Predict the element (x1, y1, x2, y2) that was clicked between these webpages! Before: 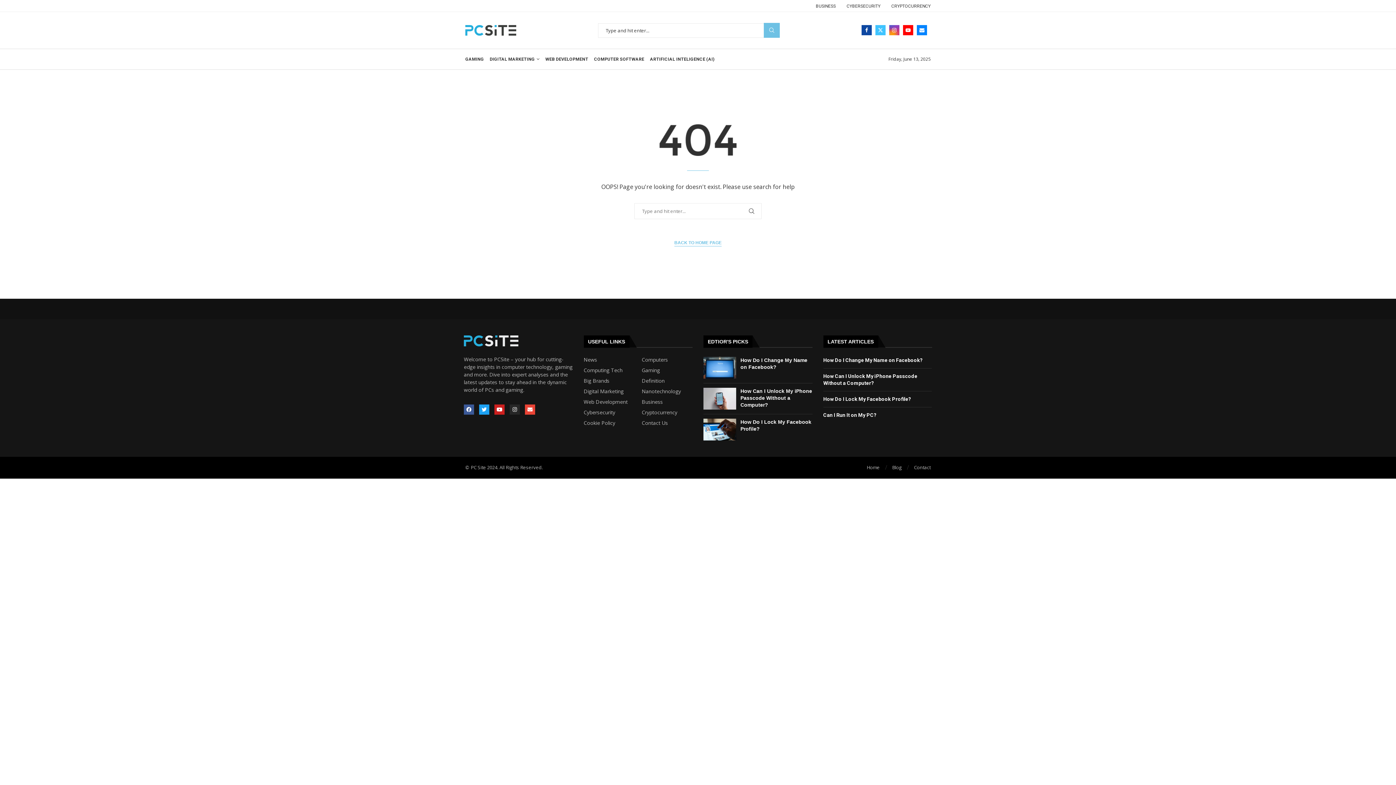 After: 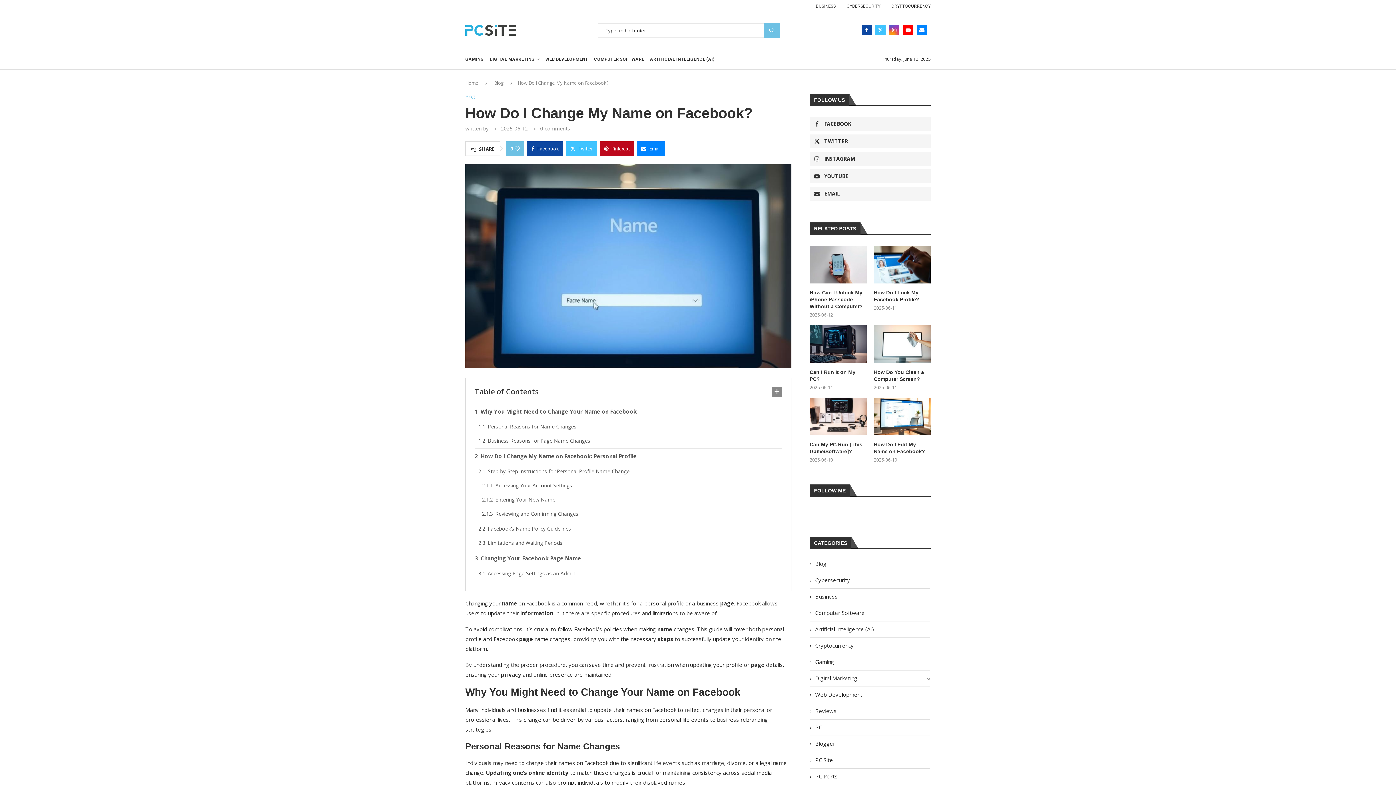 Action: bbox: (703, 357, 736, 378)